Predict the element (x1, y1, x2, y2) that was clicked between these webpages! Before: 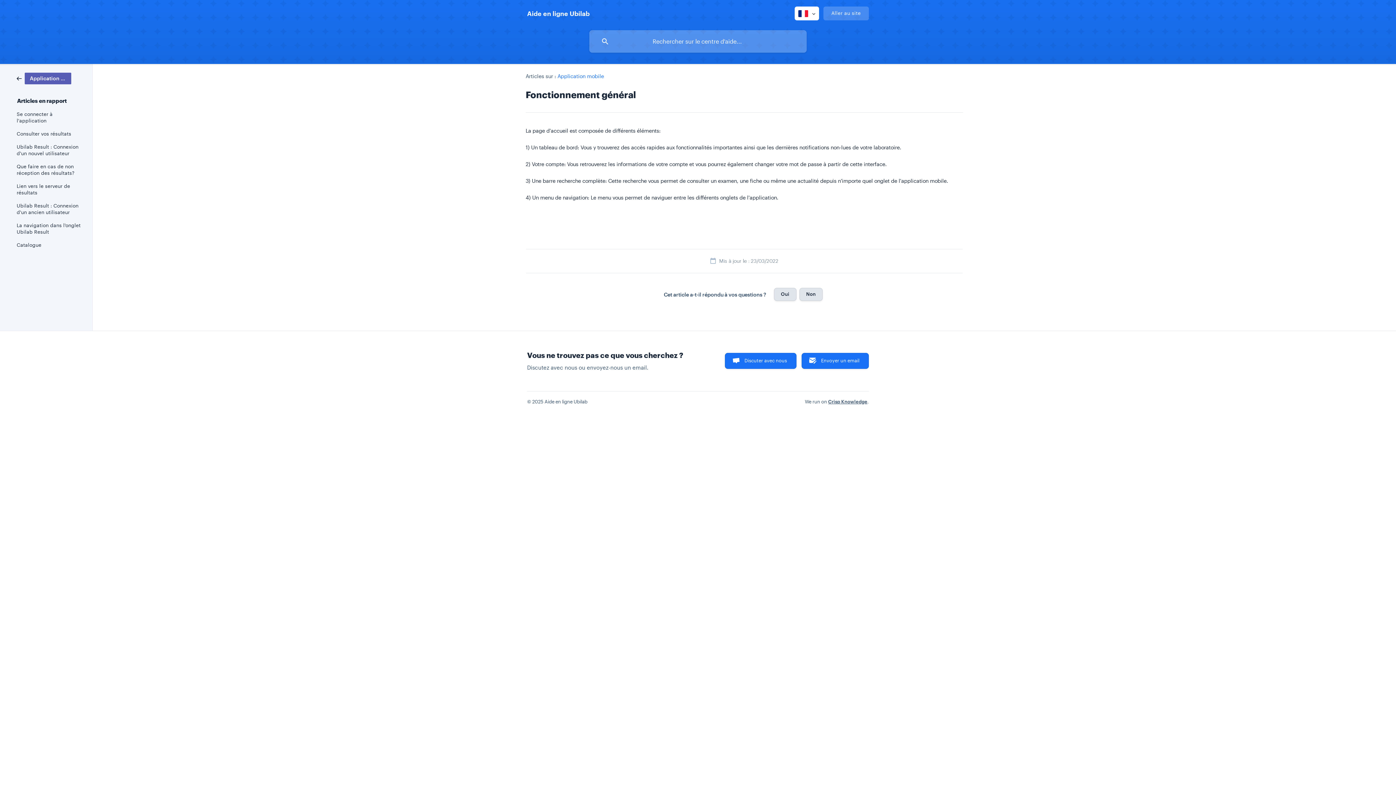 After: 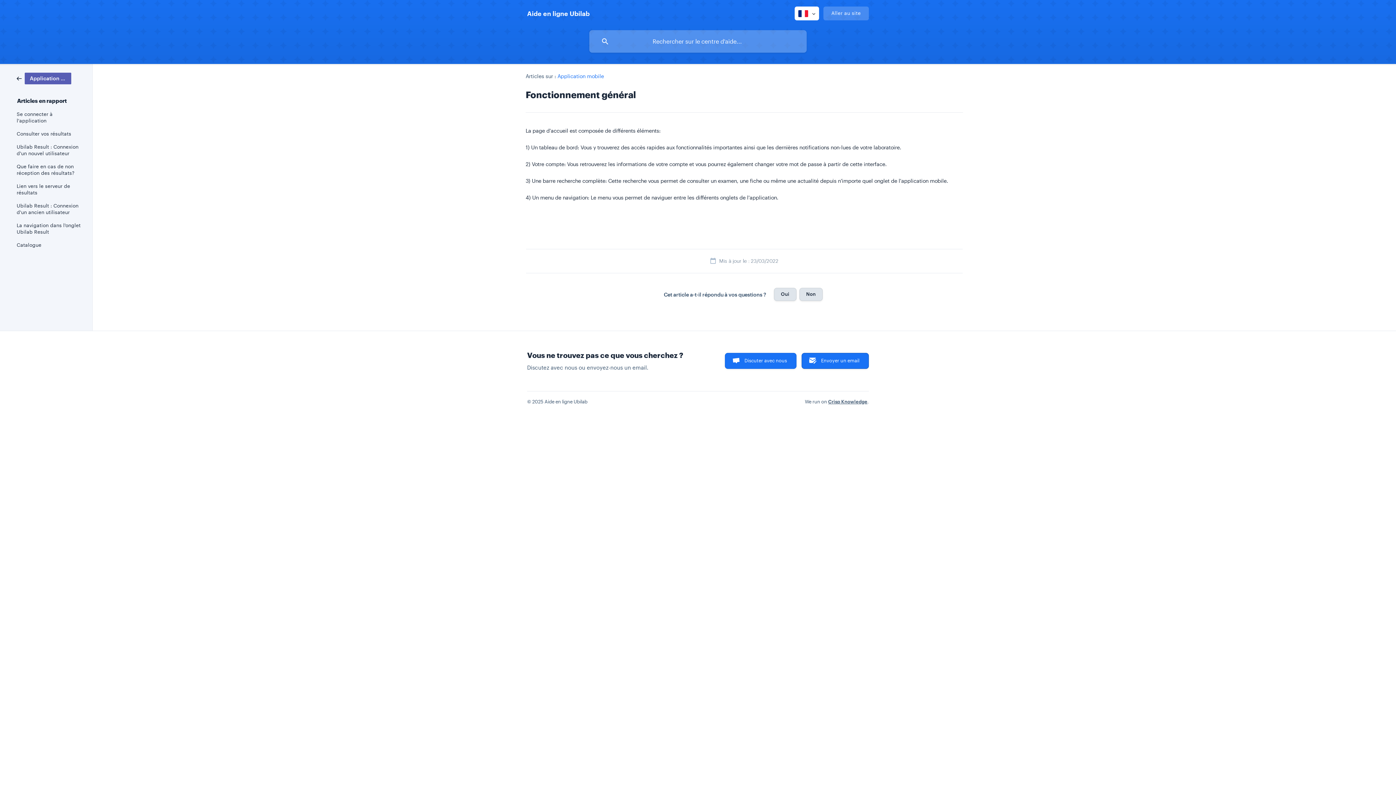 Action: bbox: (801, 352, 869, 368) label: Envoyer un email